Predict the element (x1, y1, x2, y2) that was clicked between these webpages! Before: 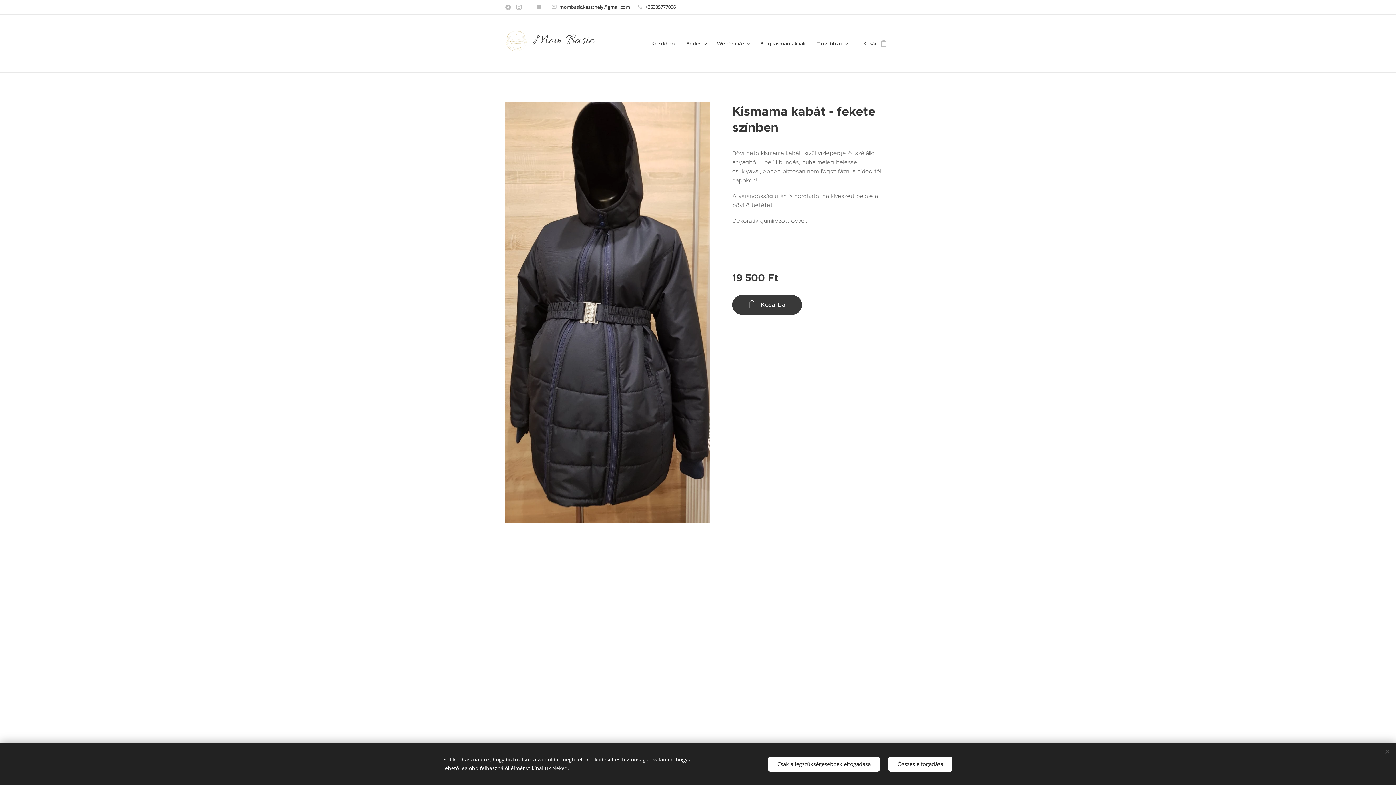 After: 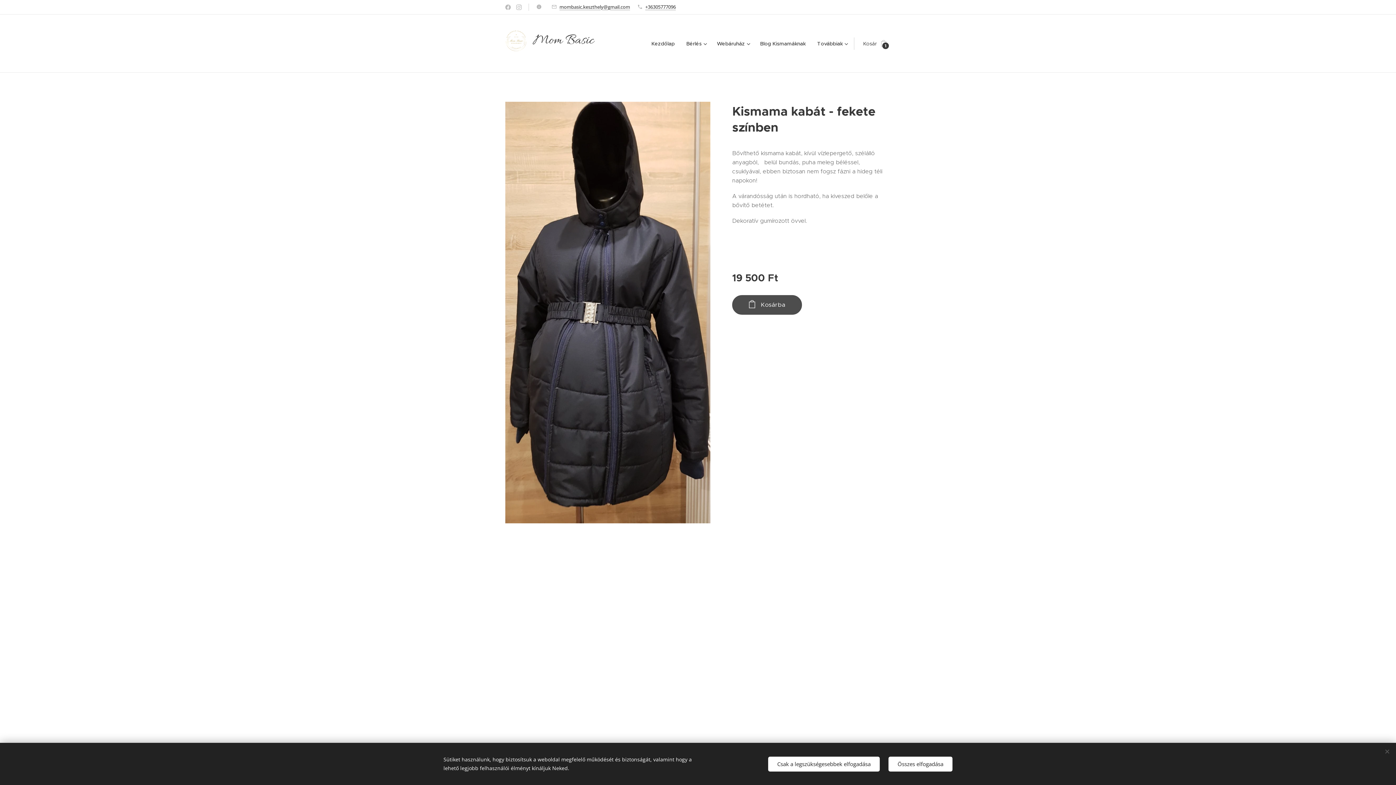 Action: bbox: (732, 295, 802, 314) label: Kosárba